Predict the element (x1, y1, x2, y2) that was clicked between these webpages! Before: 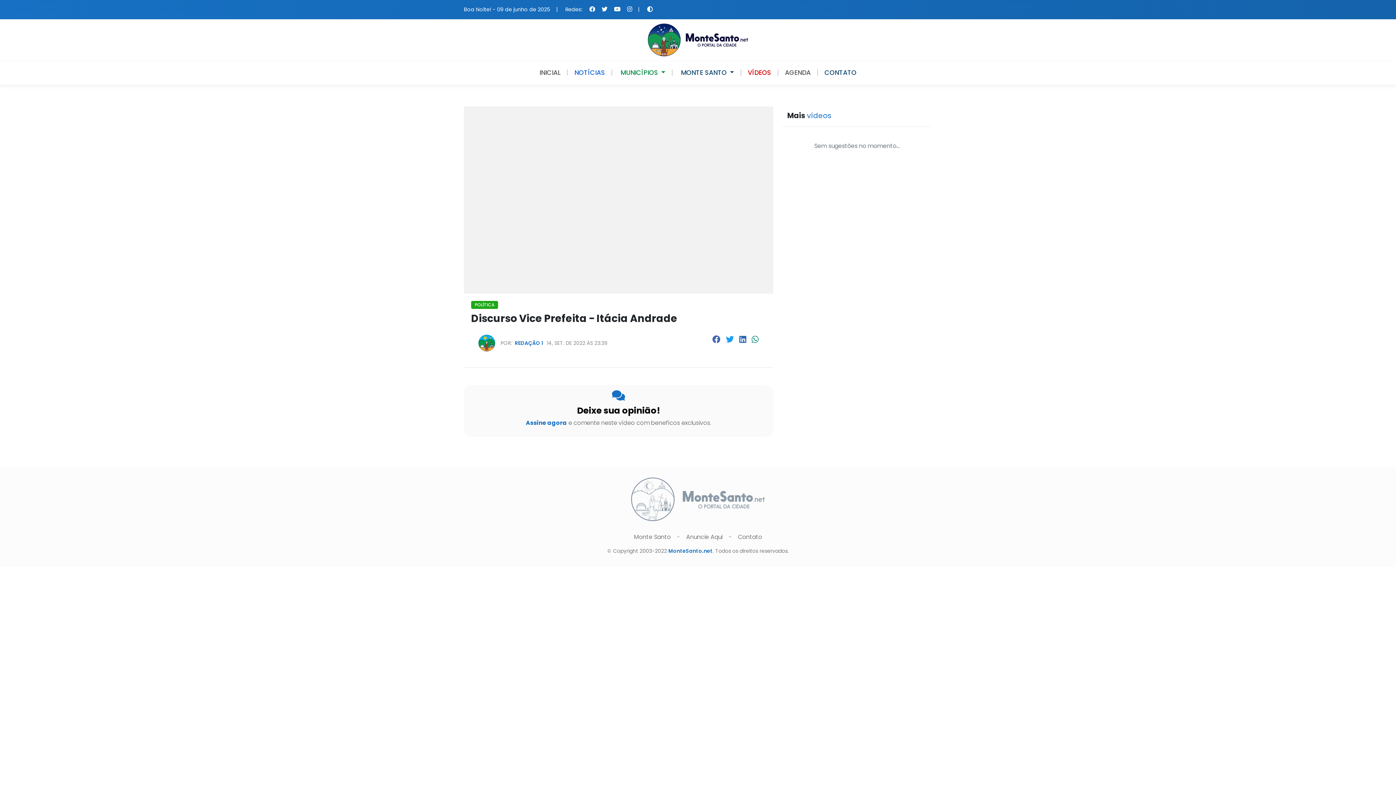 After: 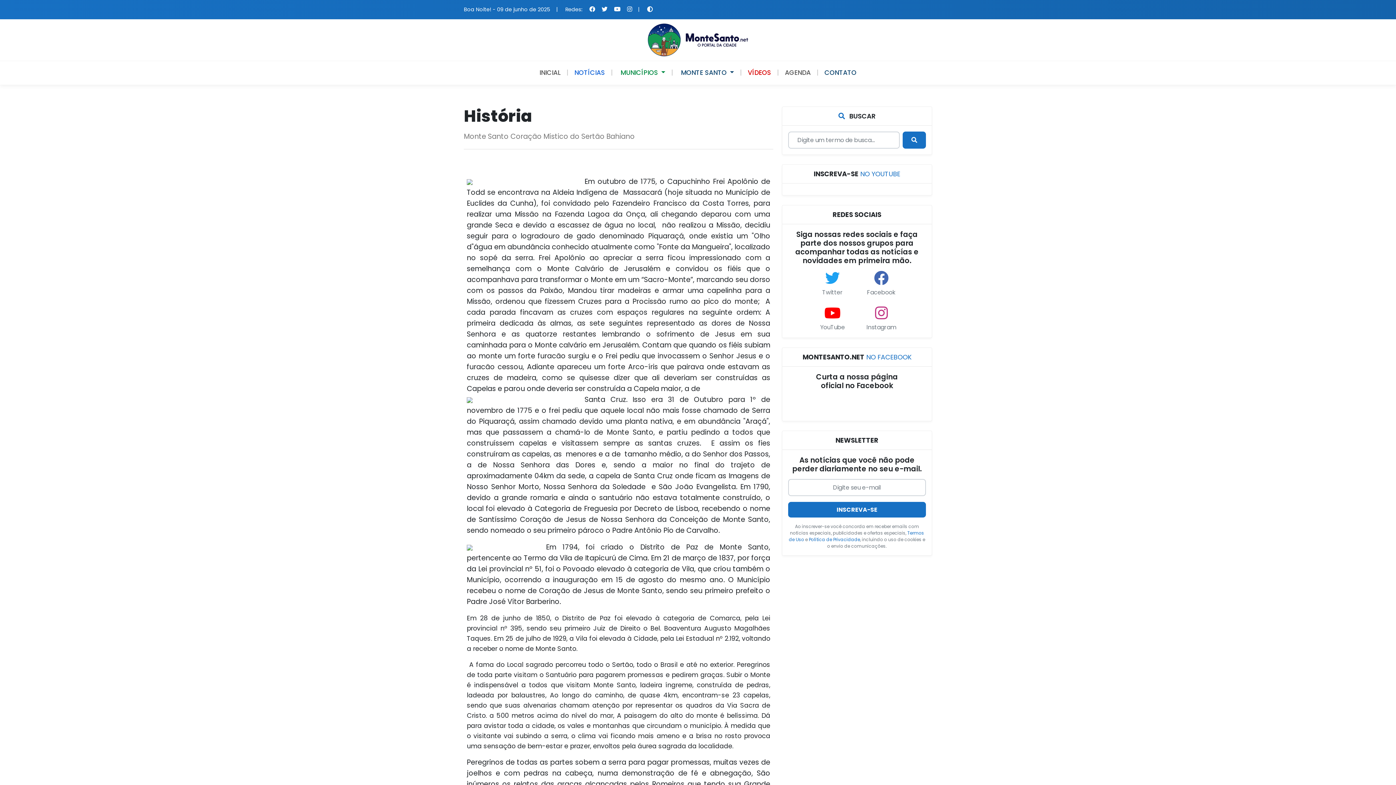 Action: bbox: (634, 533, 672, 541) label: Monte Santo 